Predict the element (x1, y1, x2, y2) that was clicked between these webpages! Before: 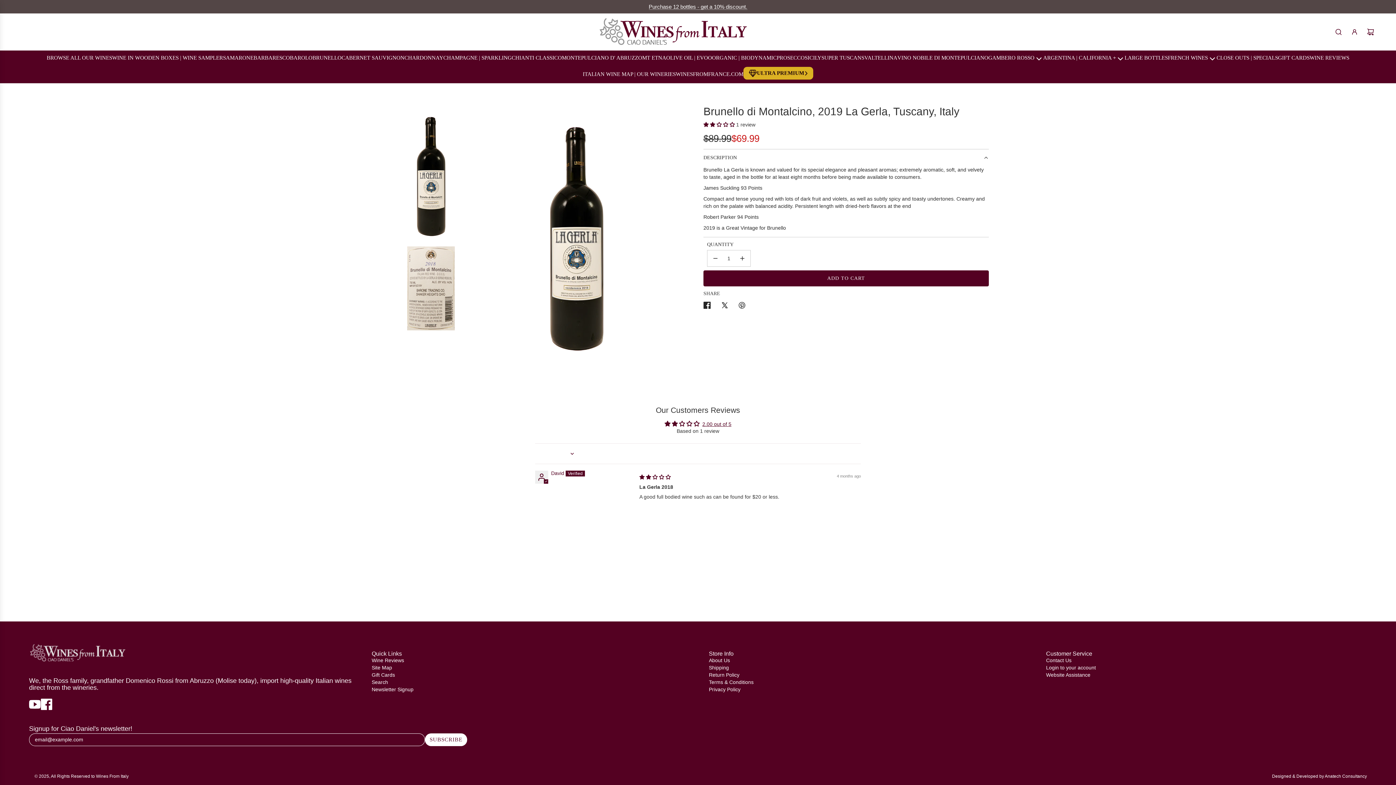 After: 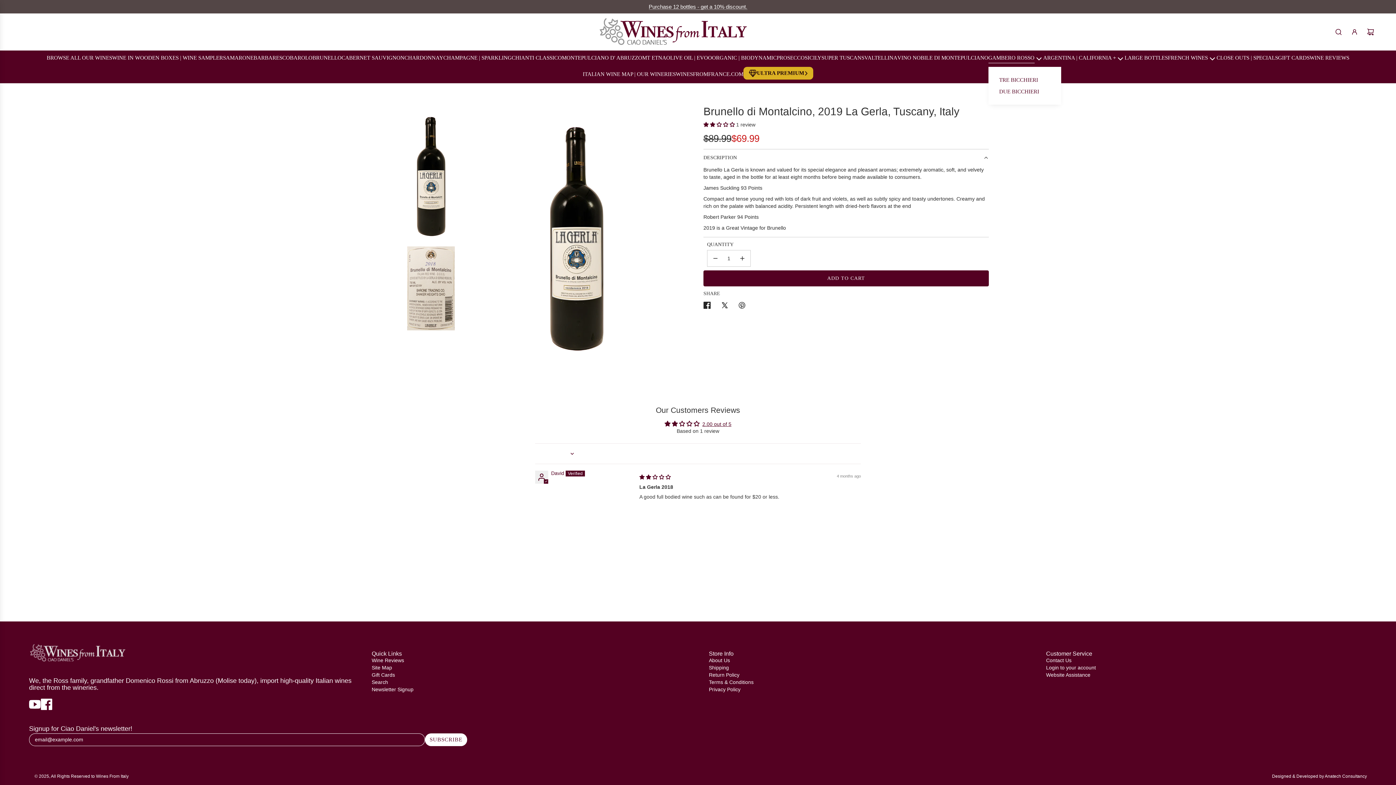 Action: label: GAMBERO ROSSO bbox: (988, 50, 1043, 66)